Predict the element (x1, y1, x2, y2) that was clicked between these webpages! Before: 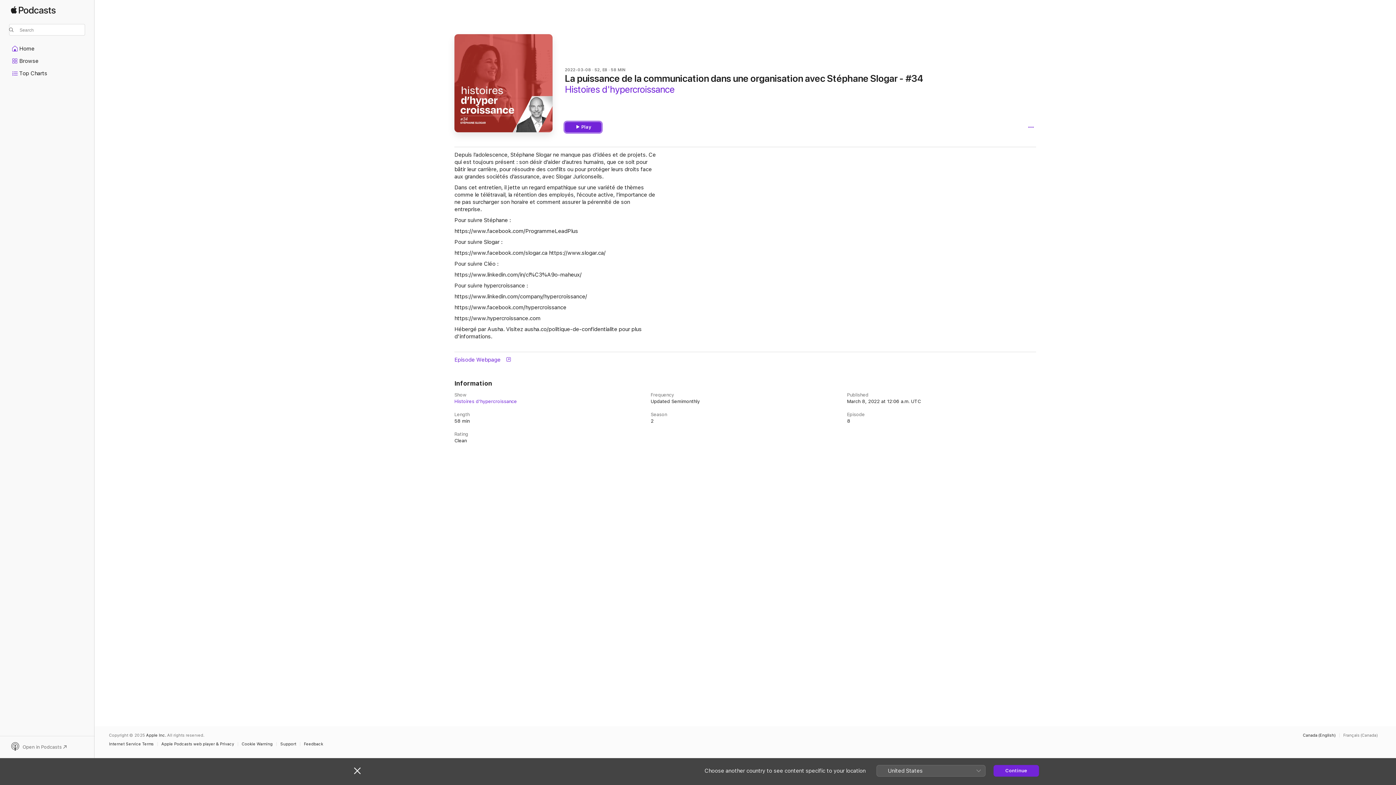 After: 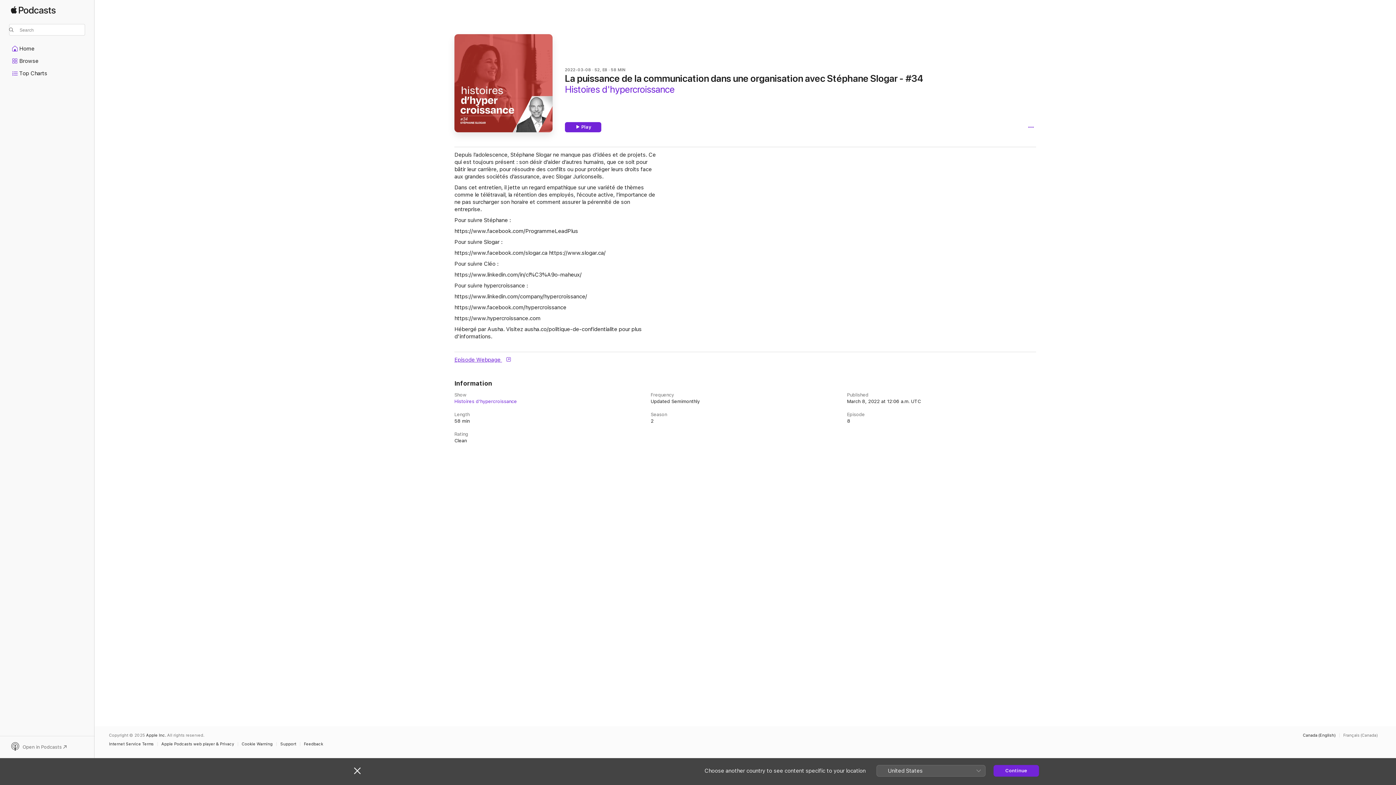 Action: bbox: (454, 356, 1036, 363) label: Episode Webpage 